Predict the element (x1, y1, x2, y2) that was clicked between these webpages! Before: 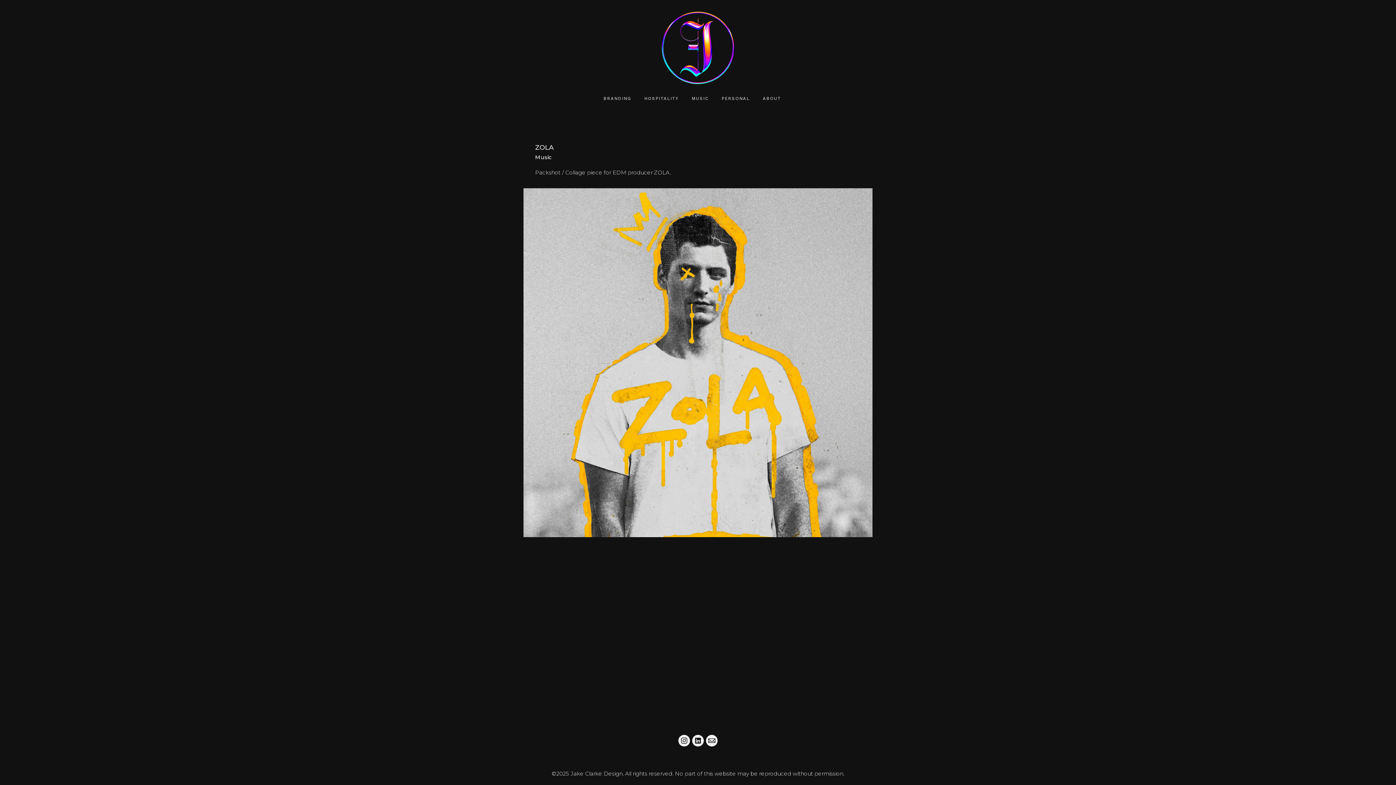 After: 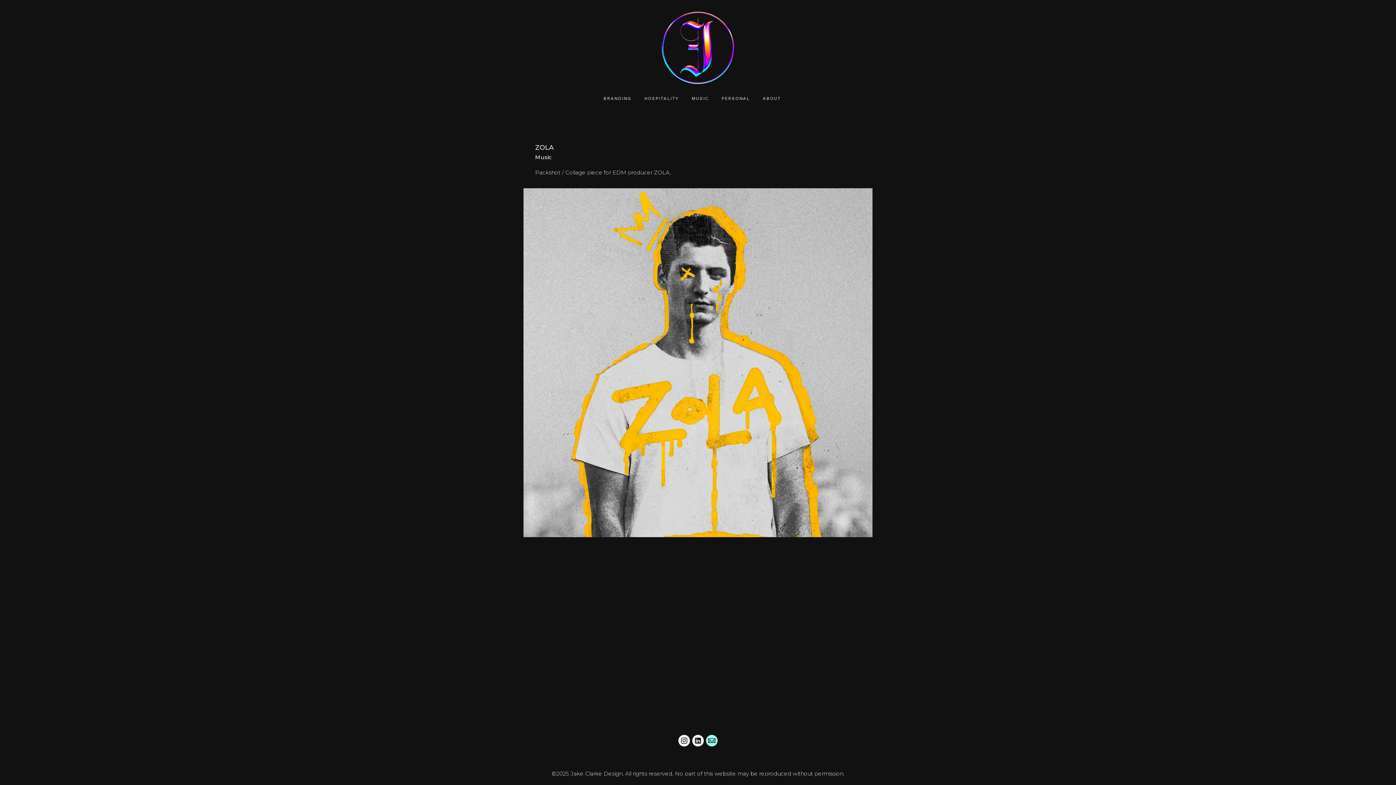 Action: bbox: (706, 735, 717, 746)